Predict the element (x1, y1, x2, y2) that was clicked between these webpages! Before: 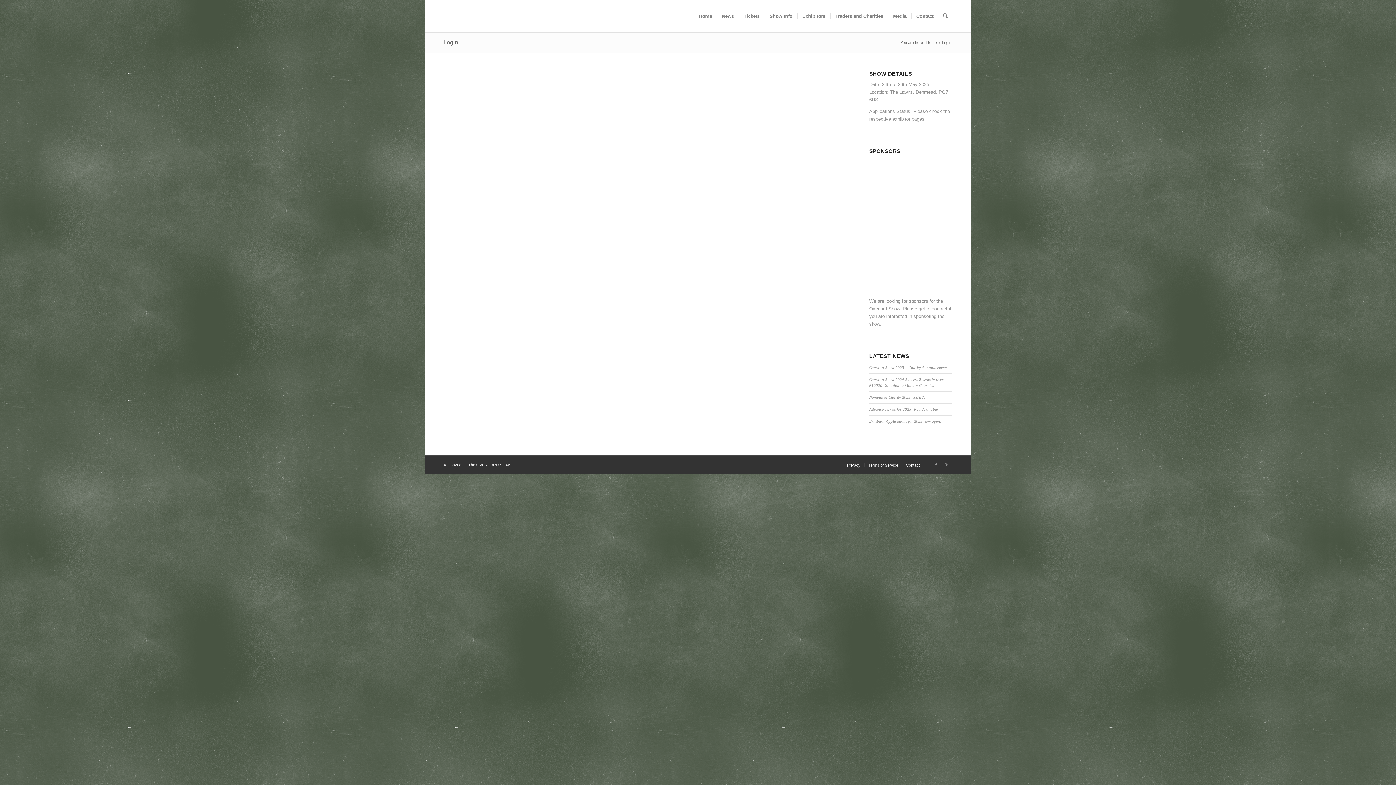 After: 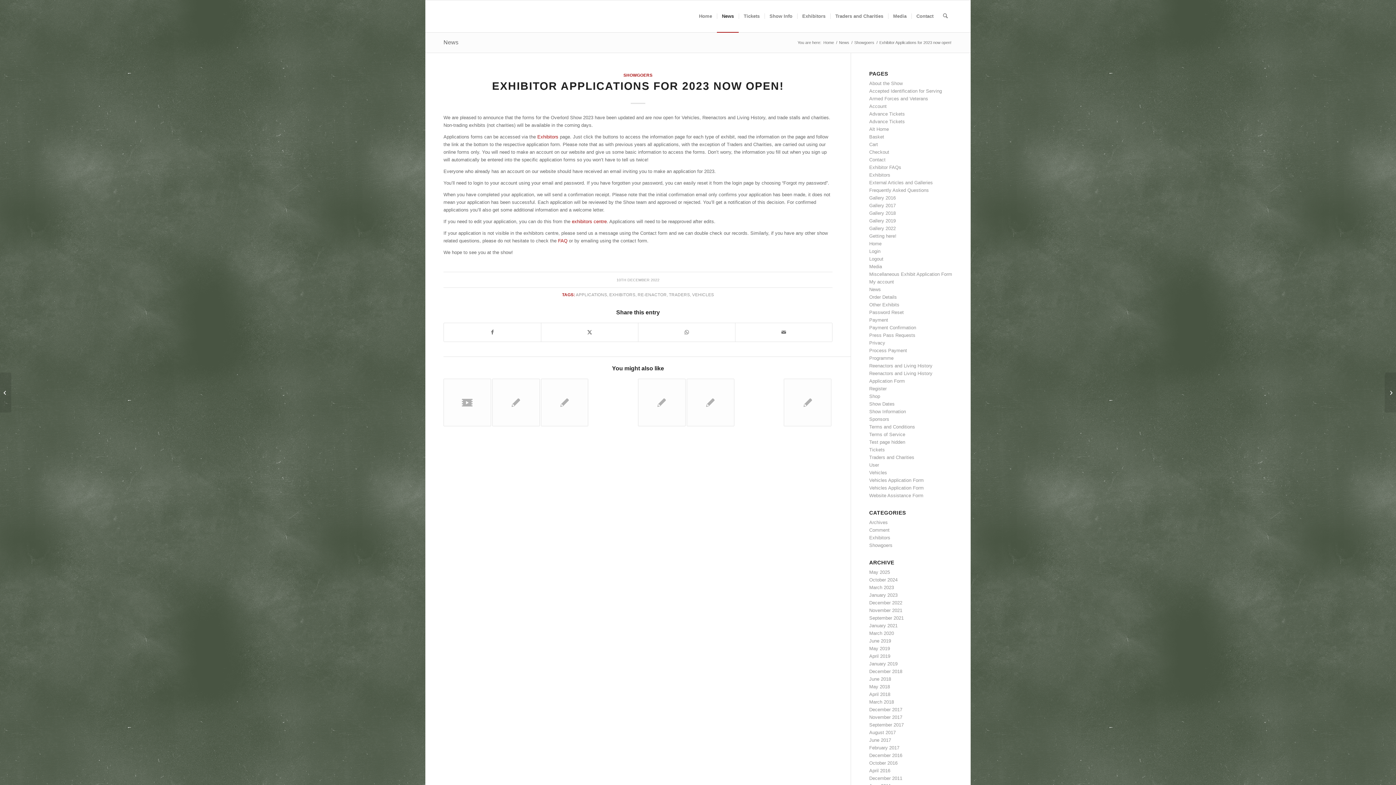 Action: bbox: (869, 419, 941, 423) label: Exhibitor Applications for 2023 now open!